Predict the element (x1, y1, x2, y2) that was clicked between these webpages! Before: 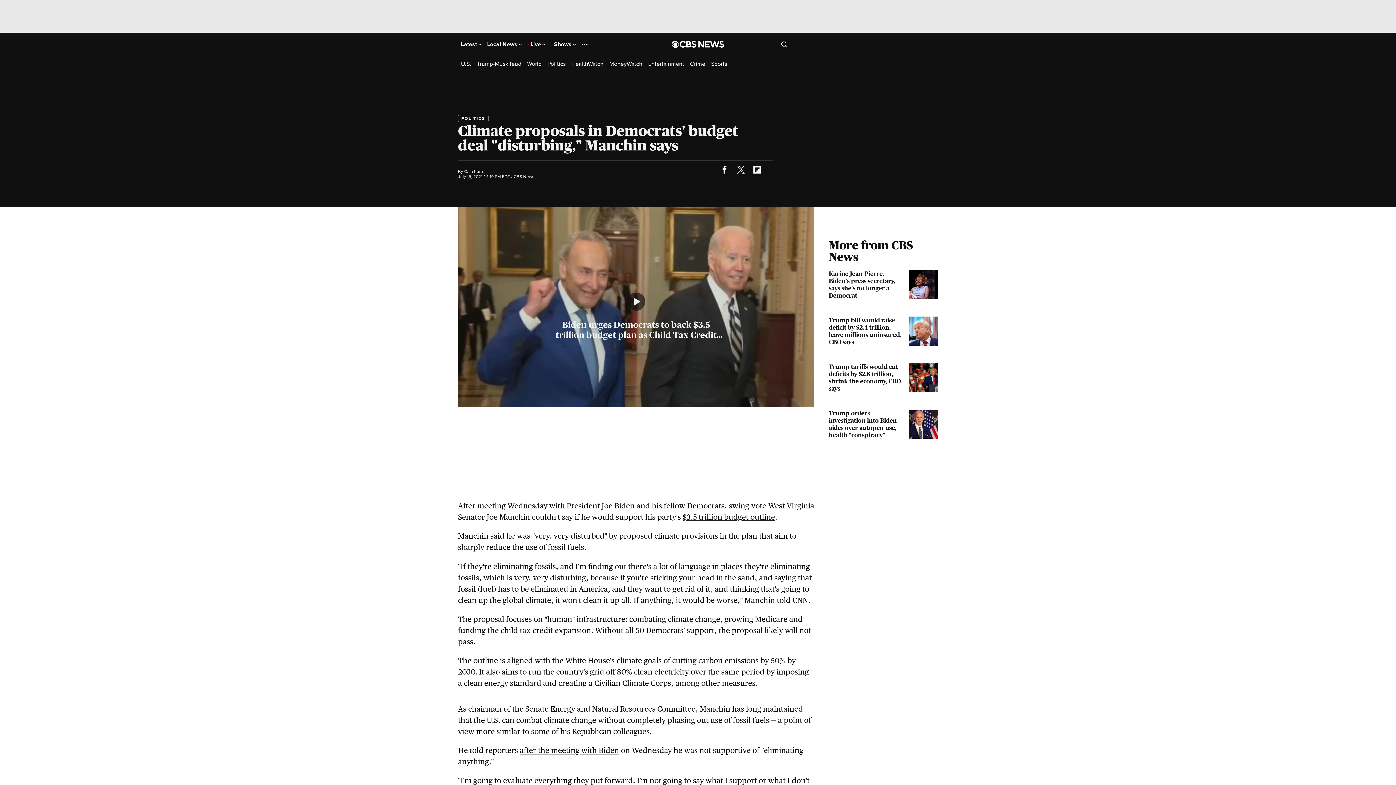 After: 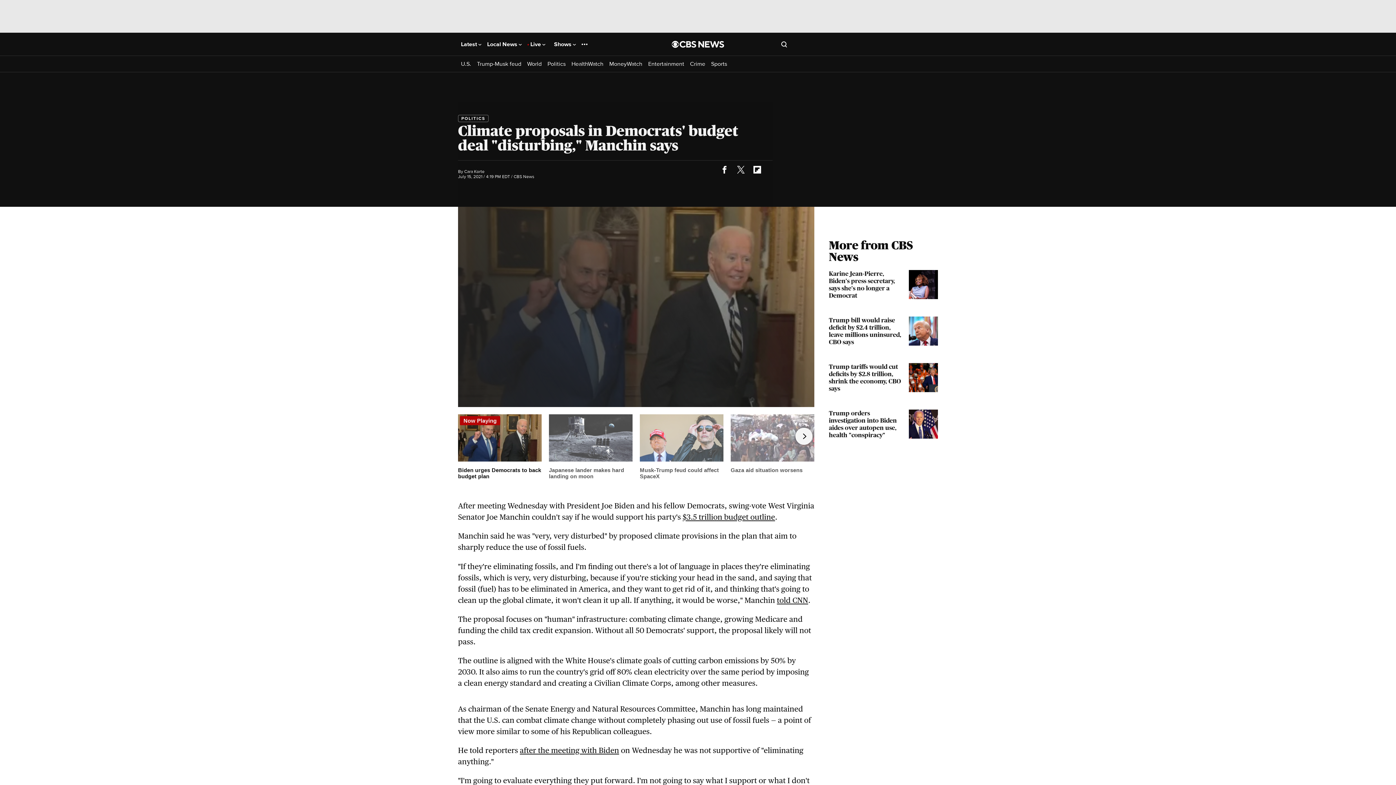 Action: bbox: (716, 161, 732, 177)